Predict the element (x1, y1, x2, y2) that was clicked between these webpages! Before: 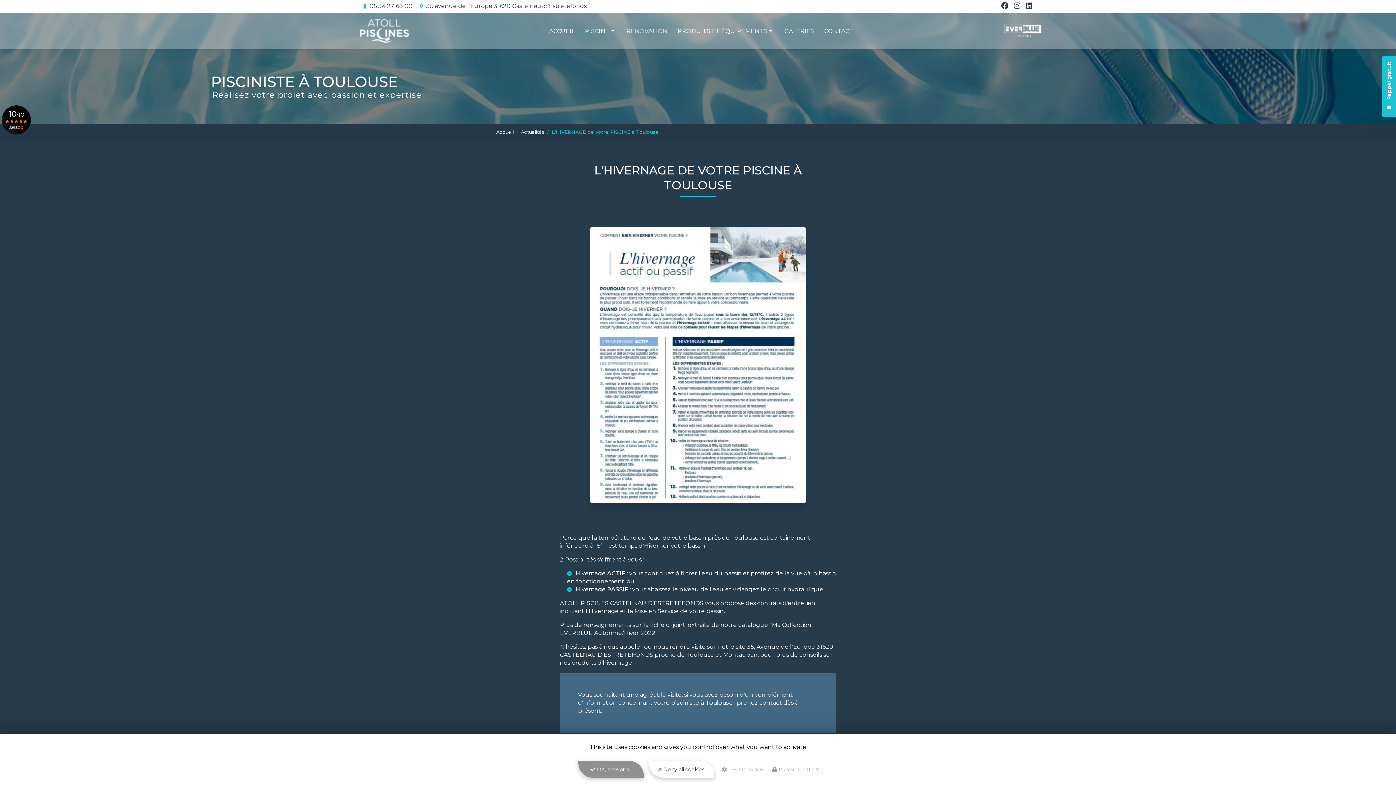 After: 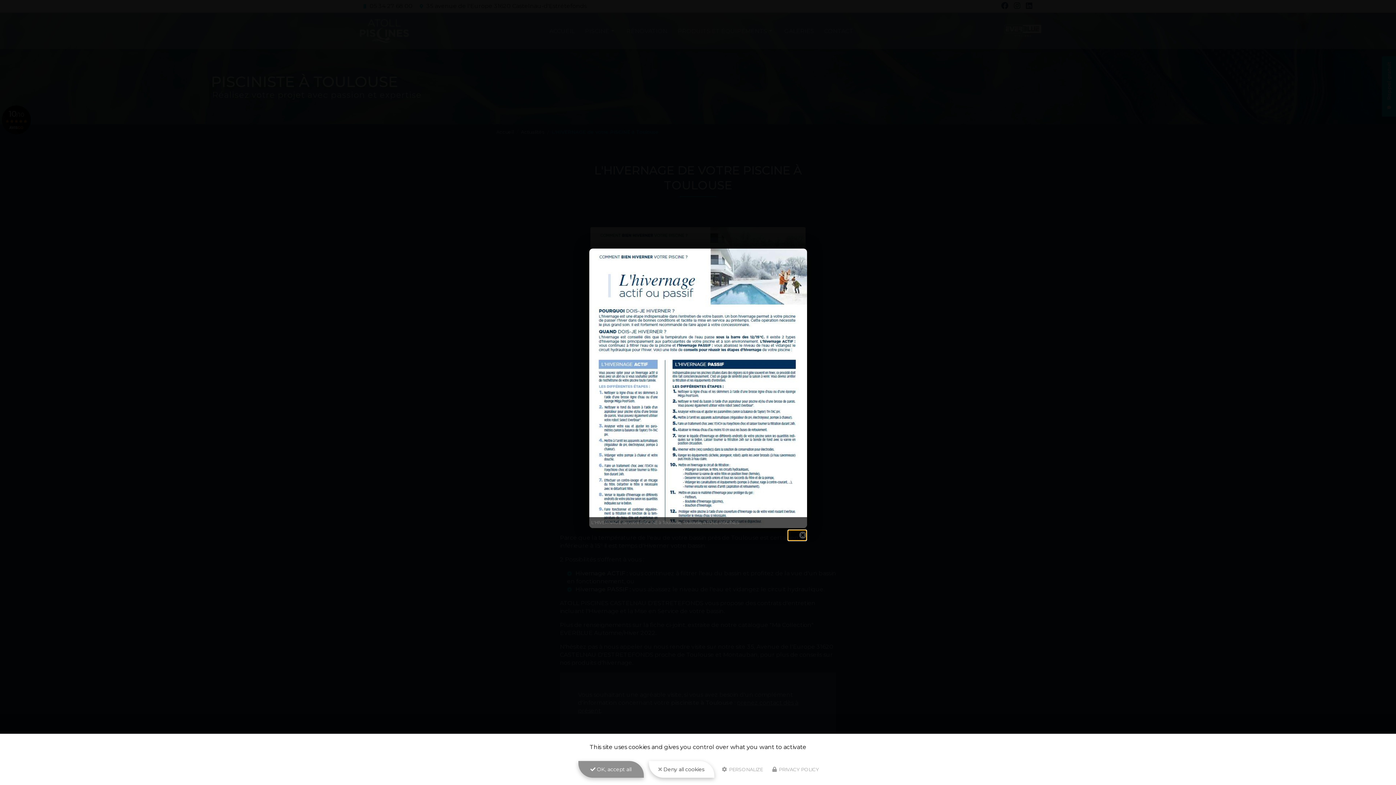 Action: label: Zoomer bbox: (590, 227, 805, 503)